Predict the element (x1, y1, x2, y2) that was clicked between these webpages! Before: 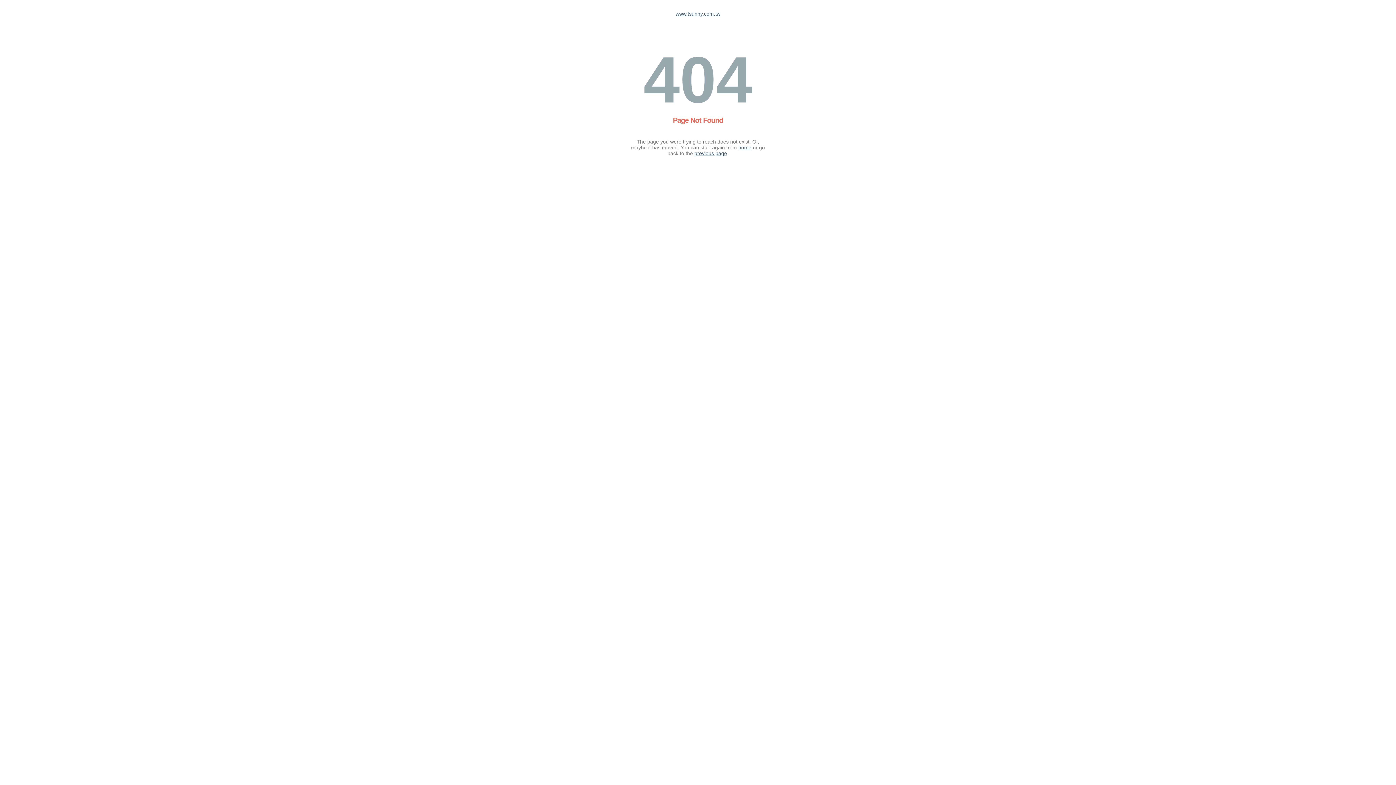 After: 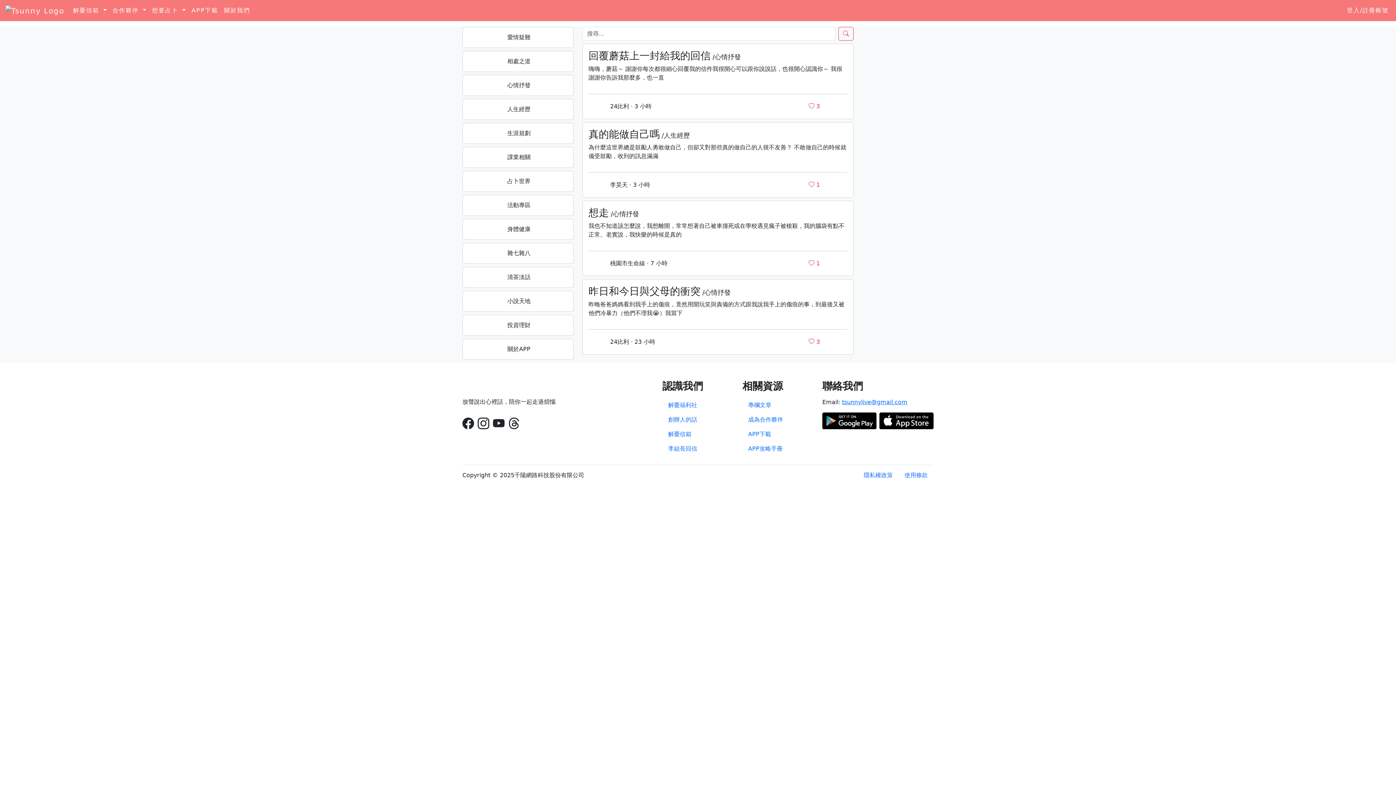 Action: label: www.tsunny.com.tw bbox: (675, 10, 720, 16)